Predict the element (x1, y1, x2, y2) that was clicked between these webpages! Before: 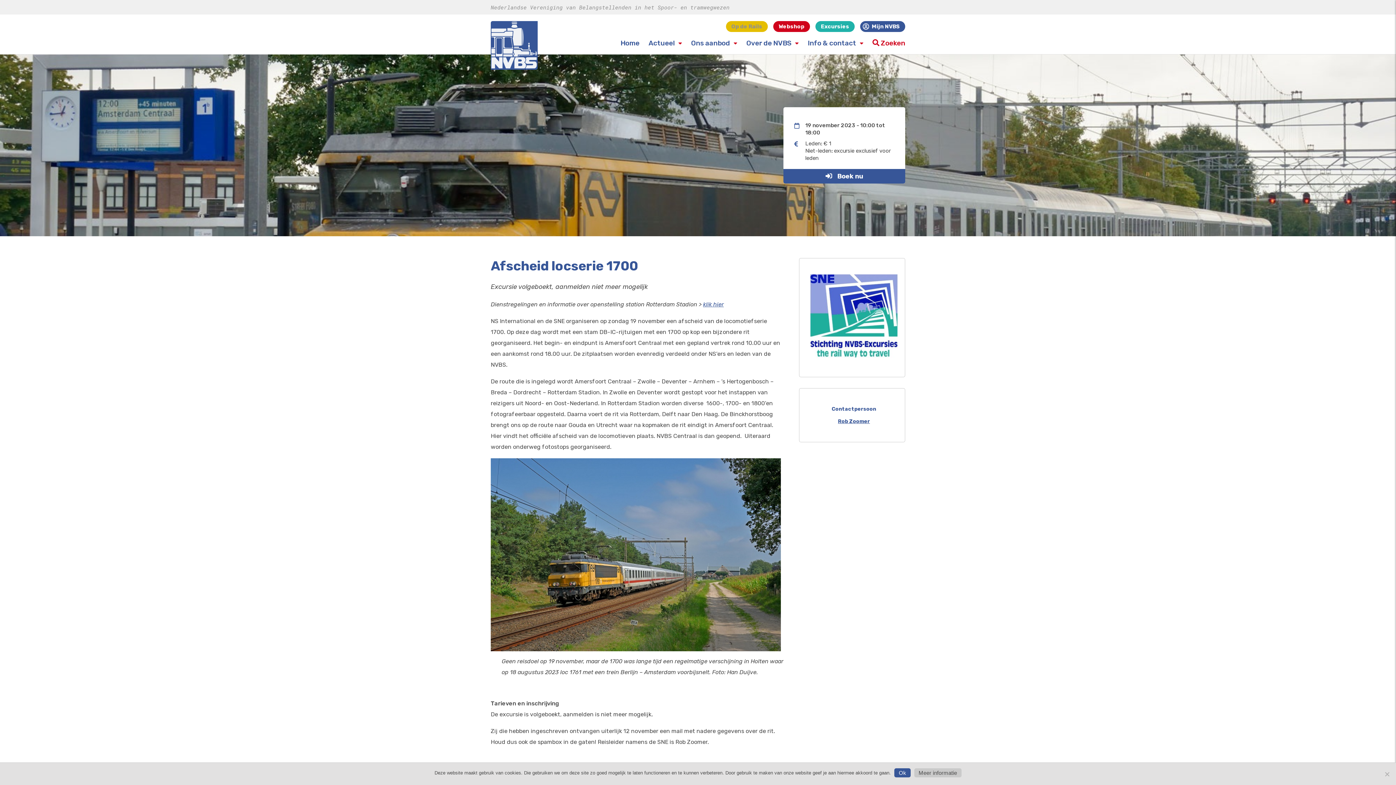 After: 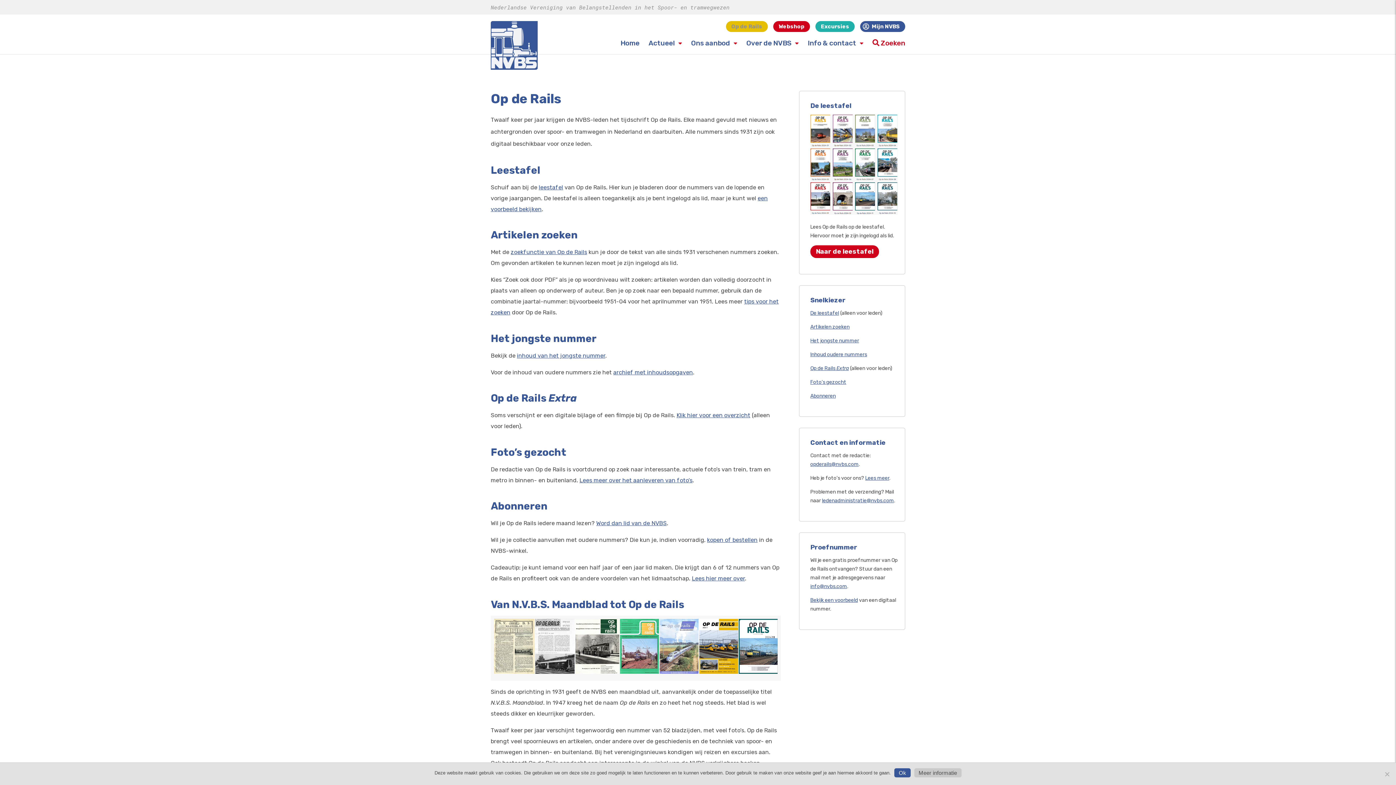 Action: bbox: (731, 23, 762, 29) label: Op de Rails